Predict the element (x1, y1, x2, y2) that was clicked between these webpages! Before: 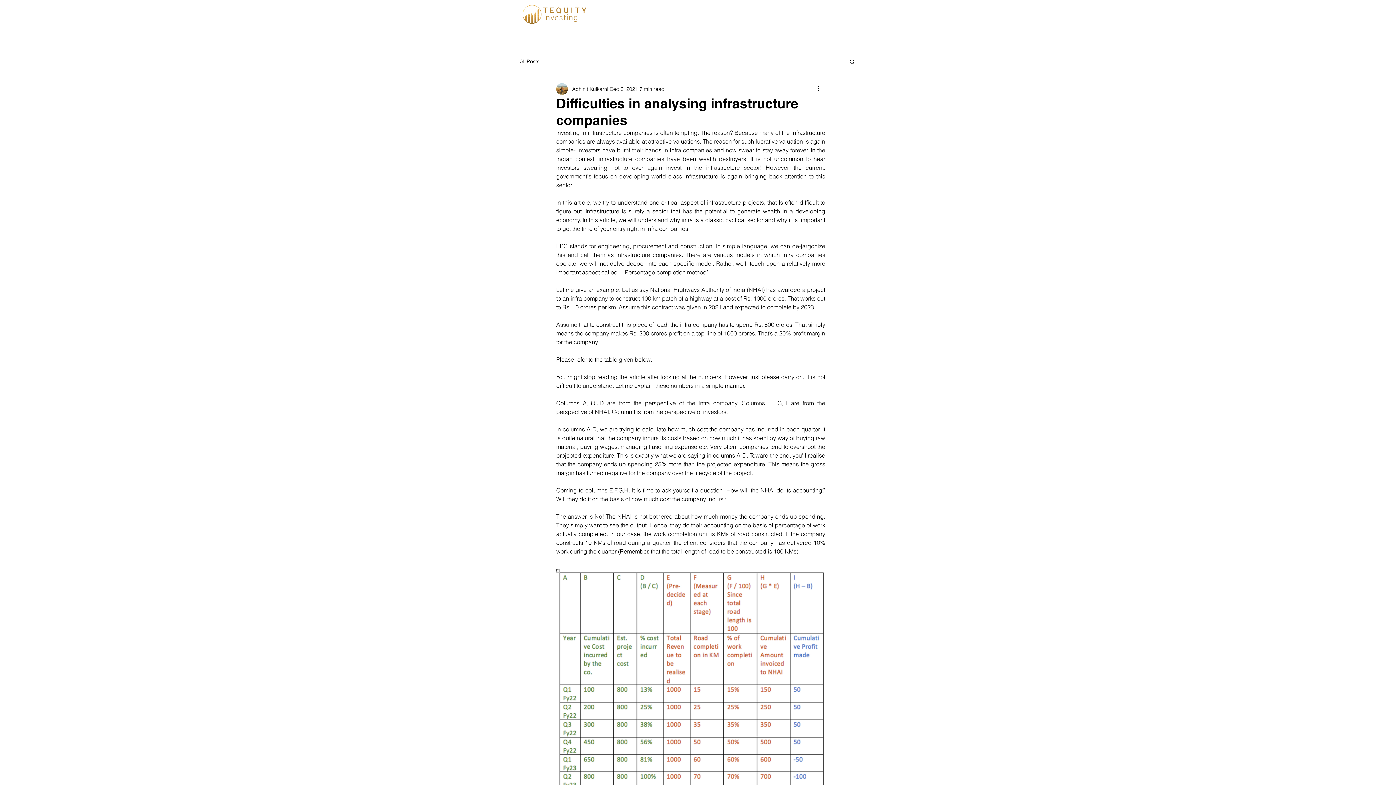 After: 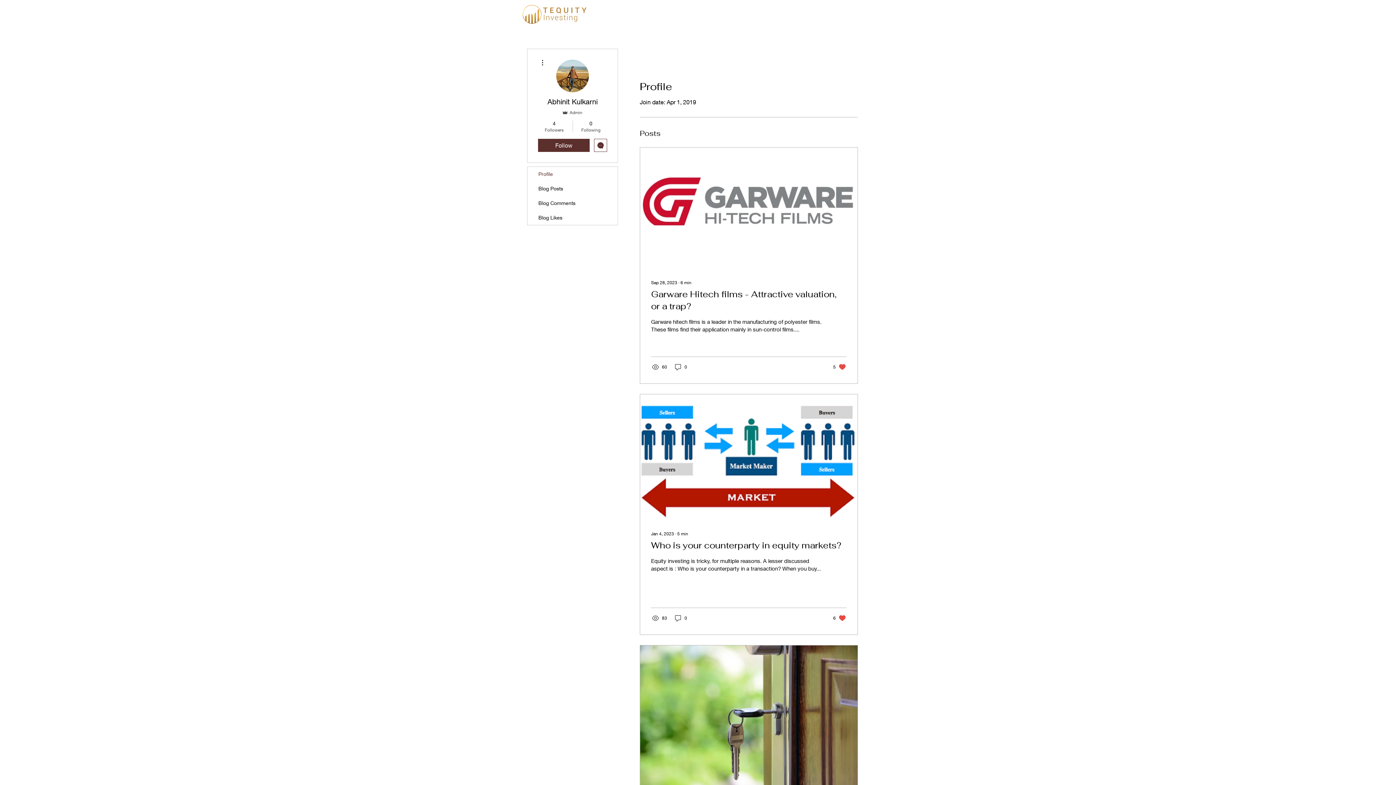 Action: bbox: (572, 85, 608, 92) label: Abhinit Kulkarni